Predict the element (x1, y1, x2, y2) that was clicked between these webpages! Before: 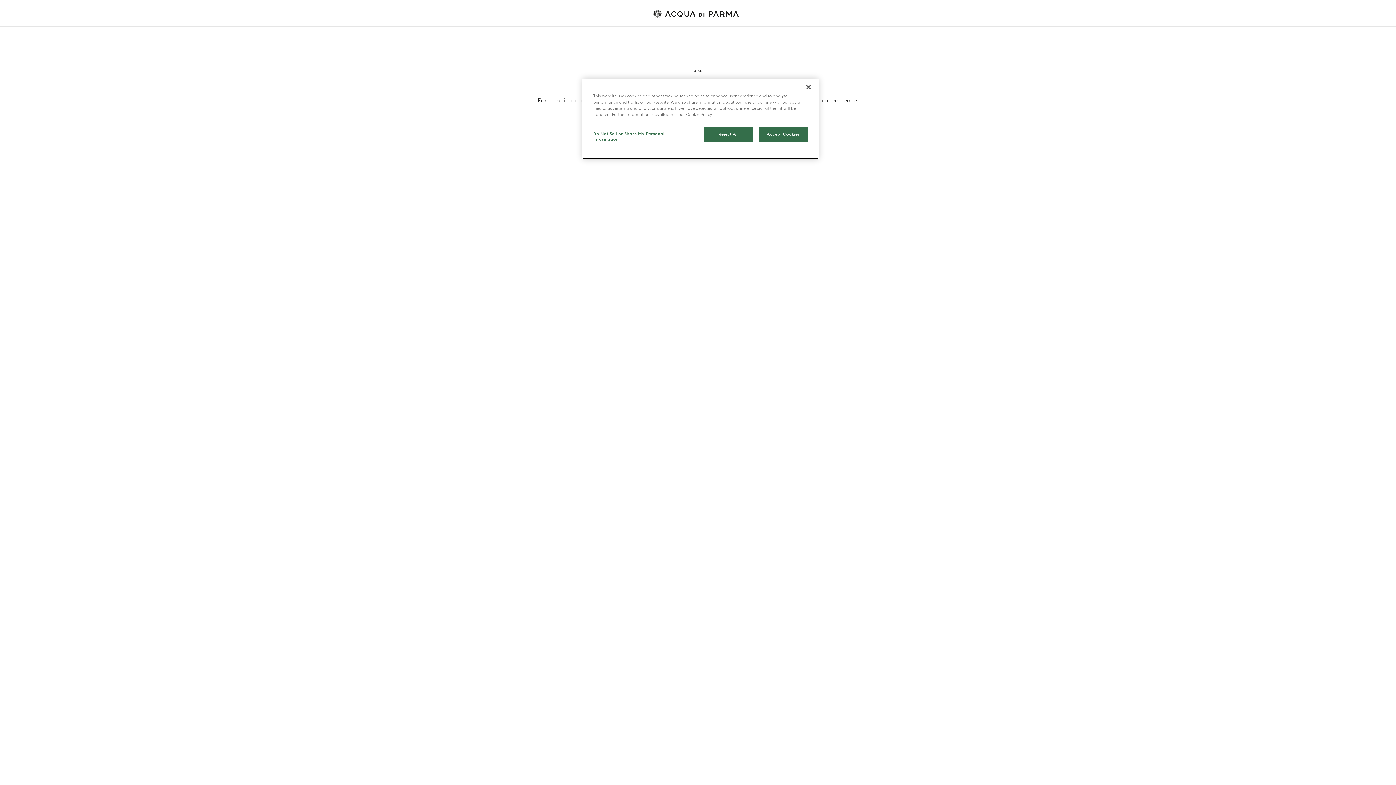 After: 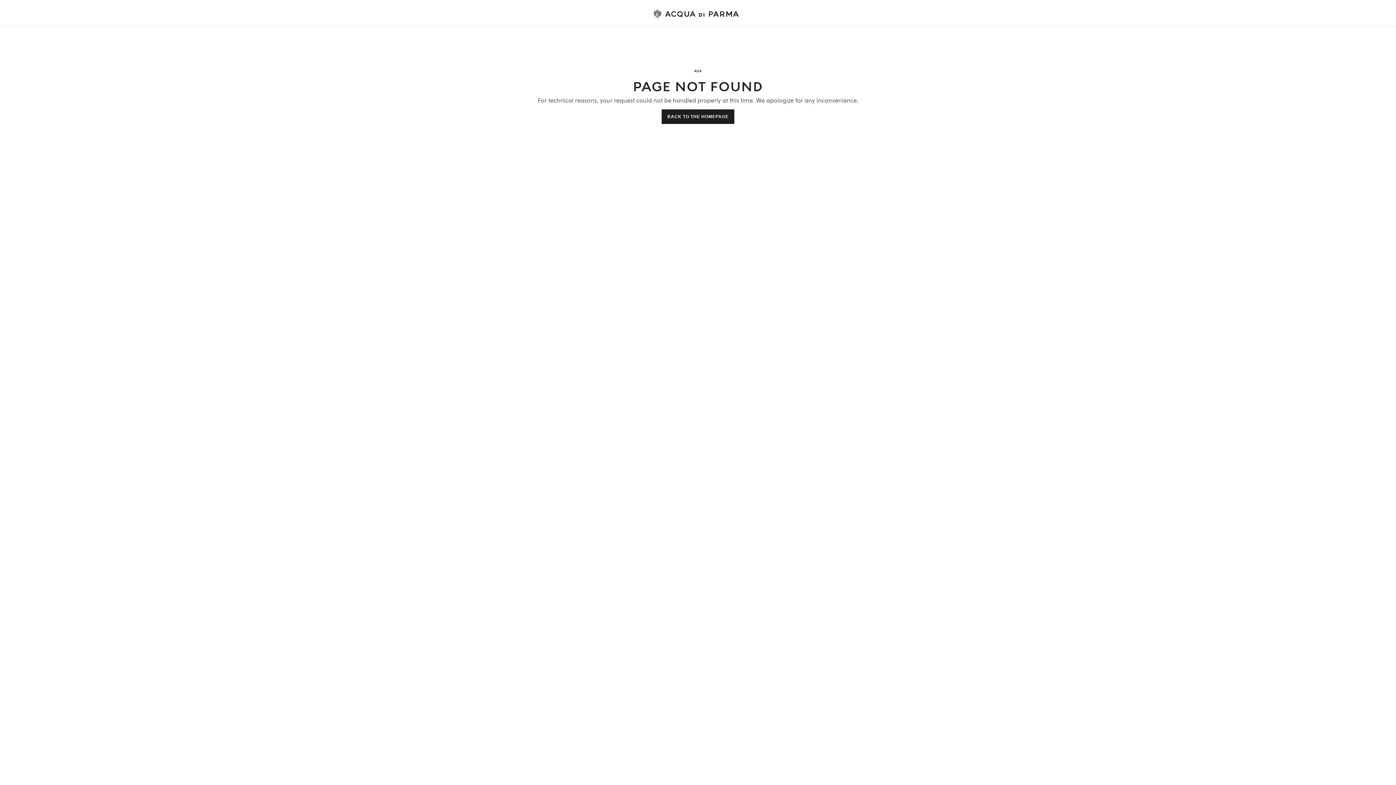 Action: bbox: (800, 79, 816, 95) label: Close